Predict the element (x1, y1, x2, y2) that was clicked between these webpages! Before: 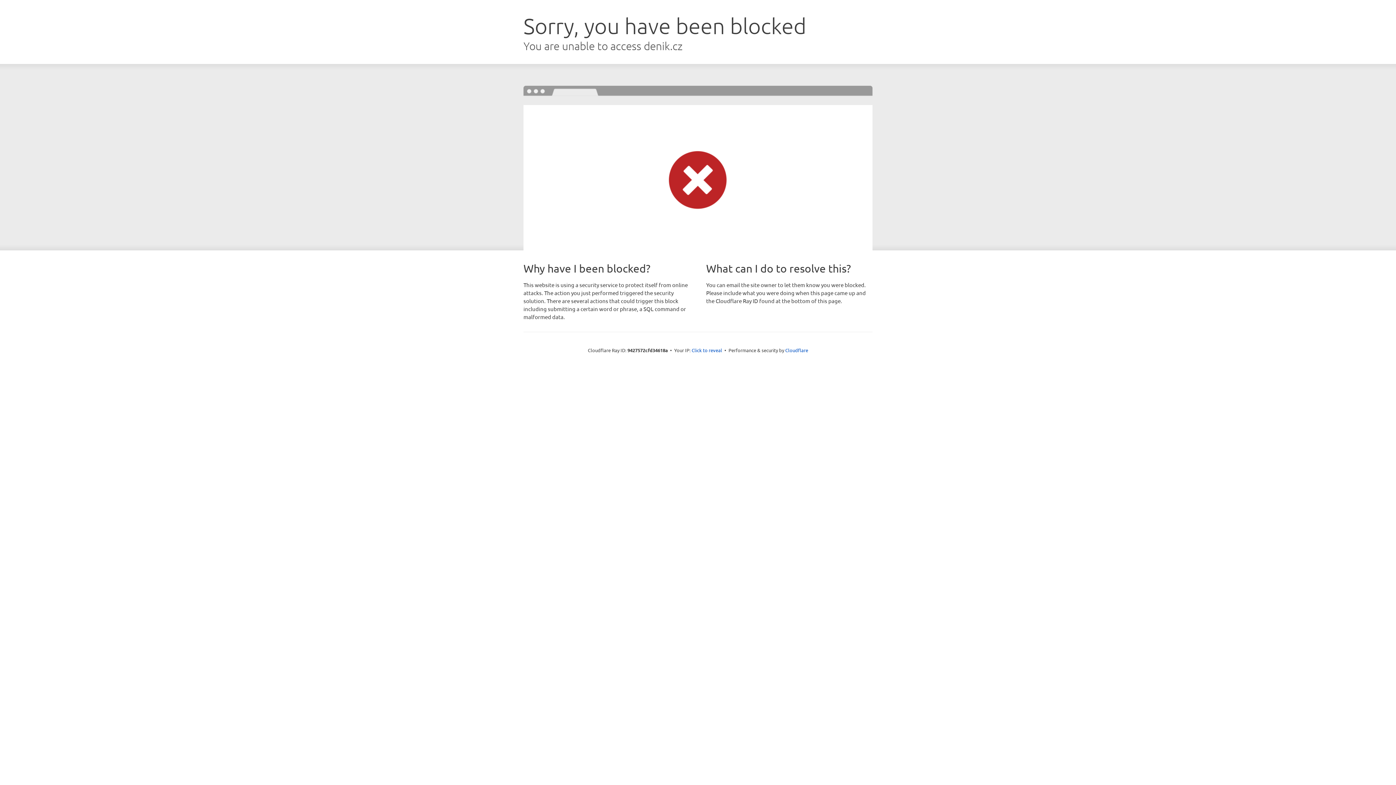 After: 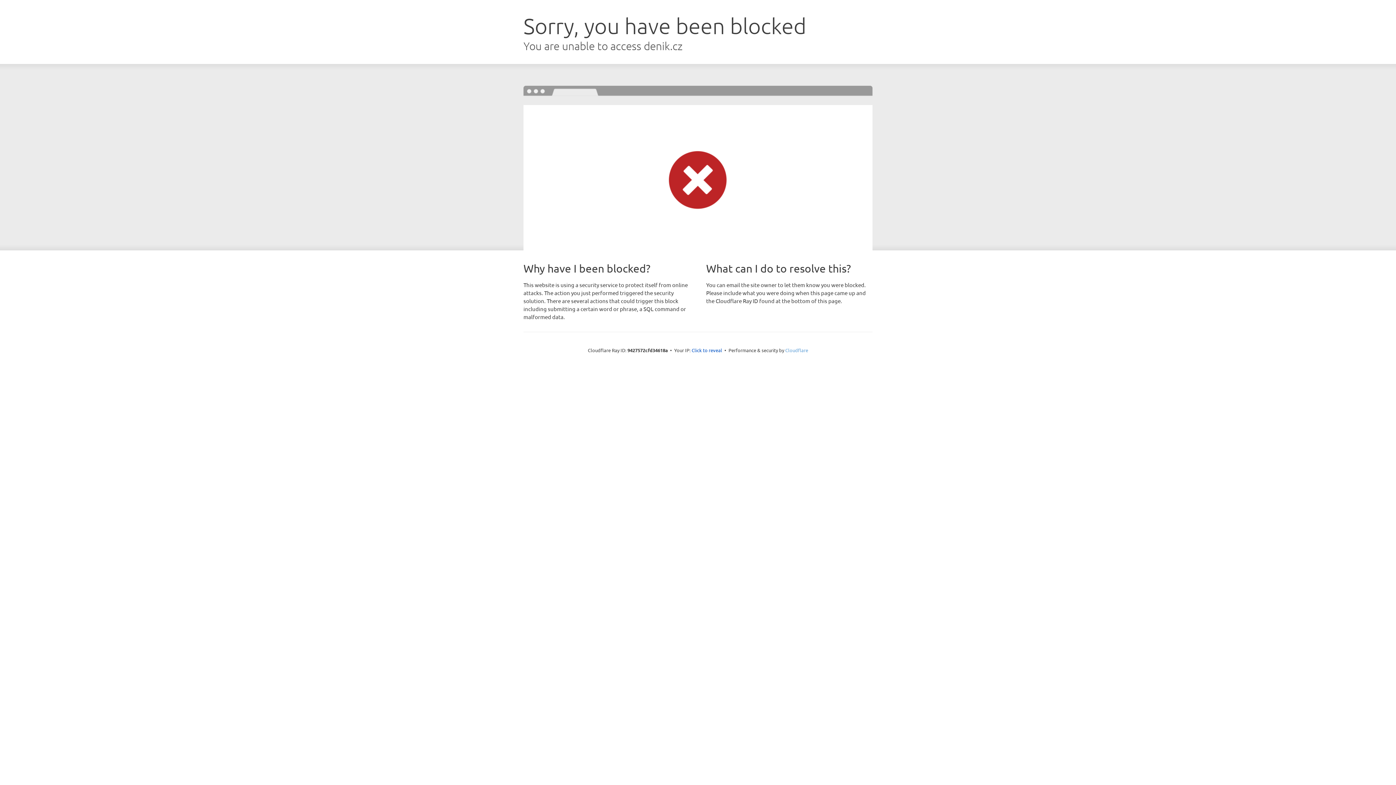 Action: bbox: (785, 347, 808, 353) label: Cloudflare